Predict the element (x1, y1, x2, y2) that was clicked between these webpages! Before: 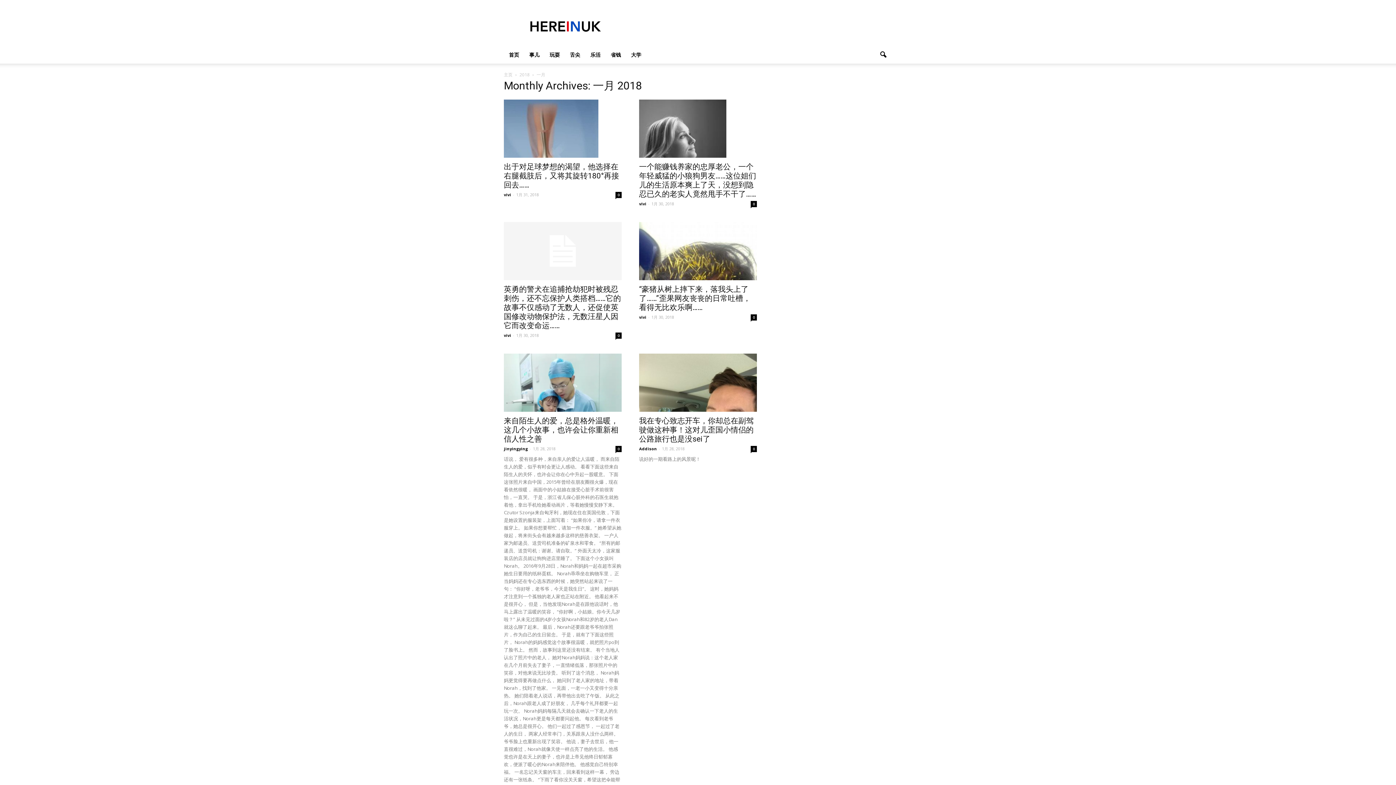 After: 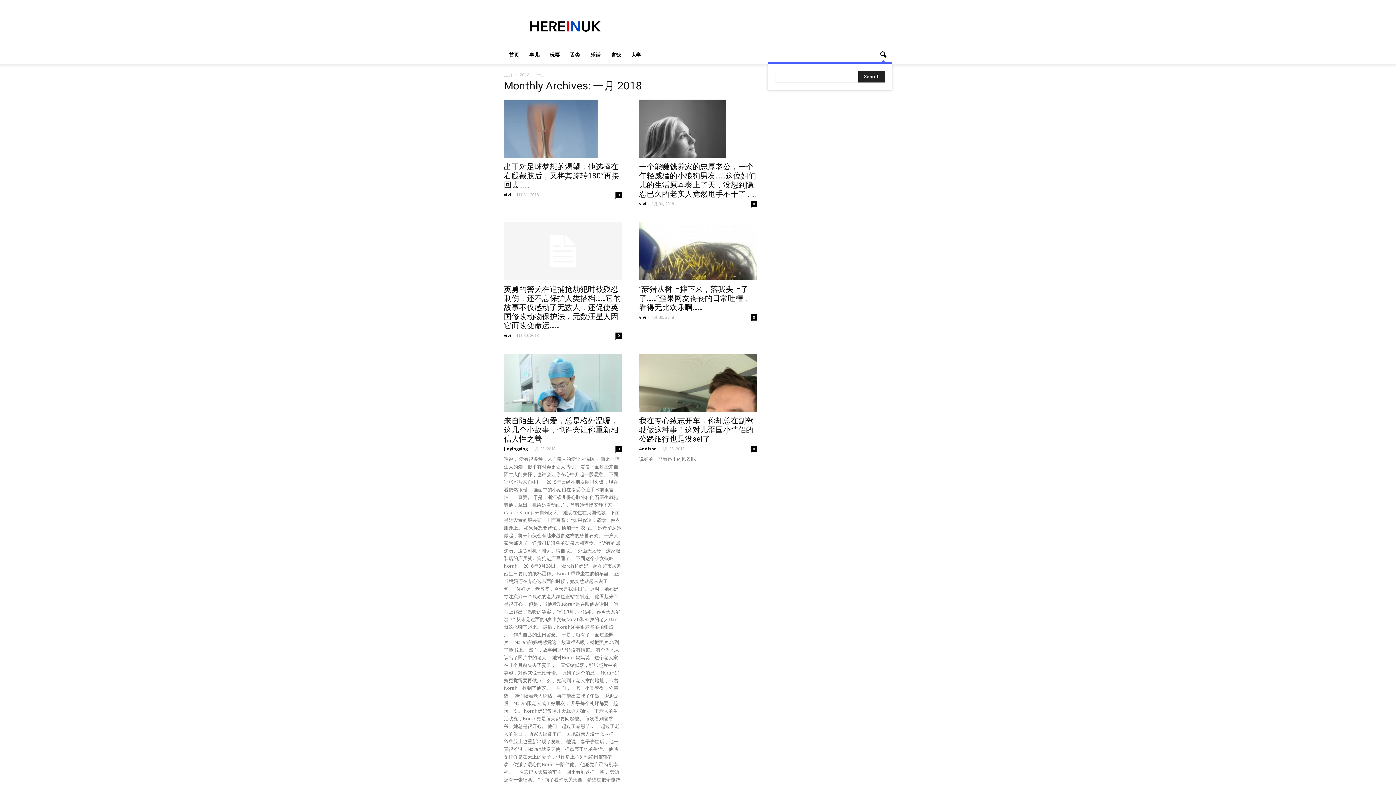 Action: bbox: (874, 46, 892, 63)